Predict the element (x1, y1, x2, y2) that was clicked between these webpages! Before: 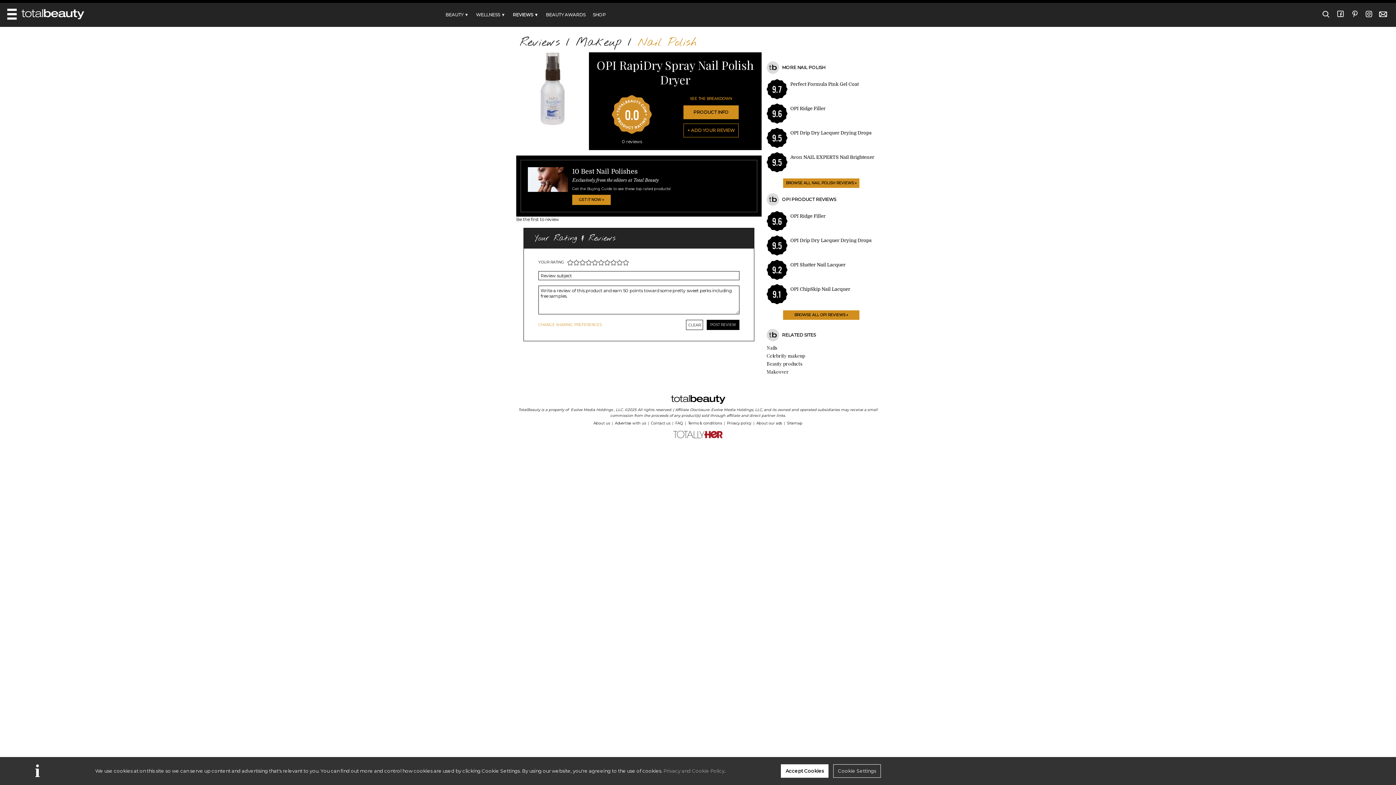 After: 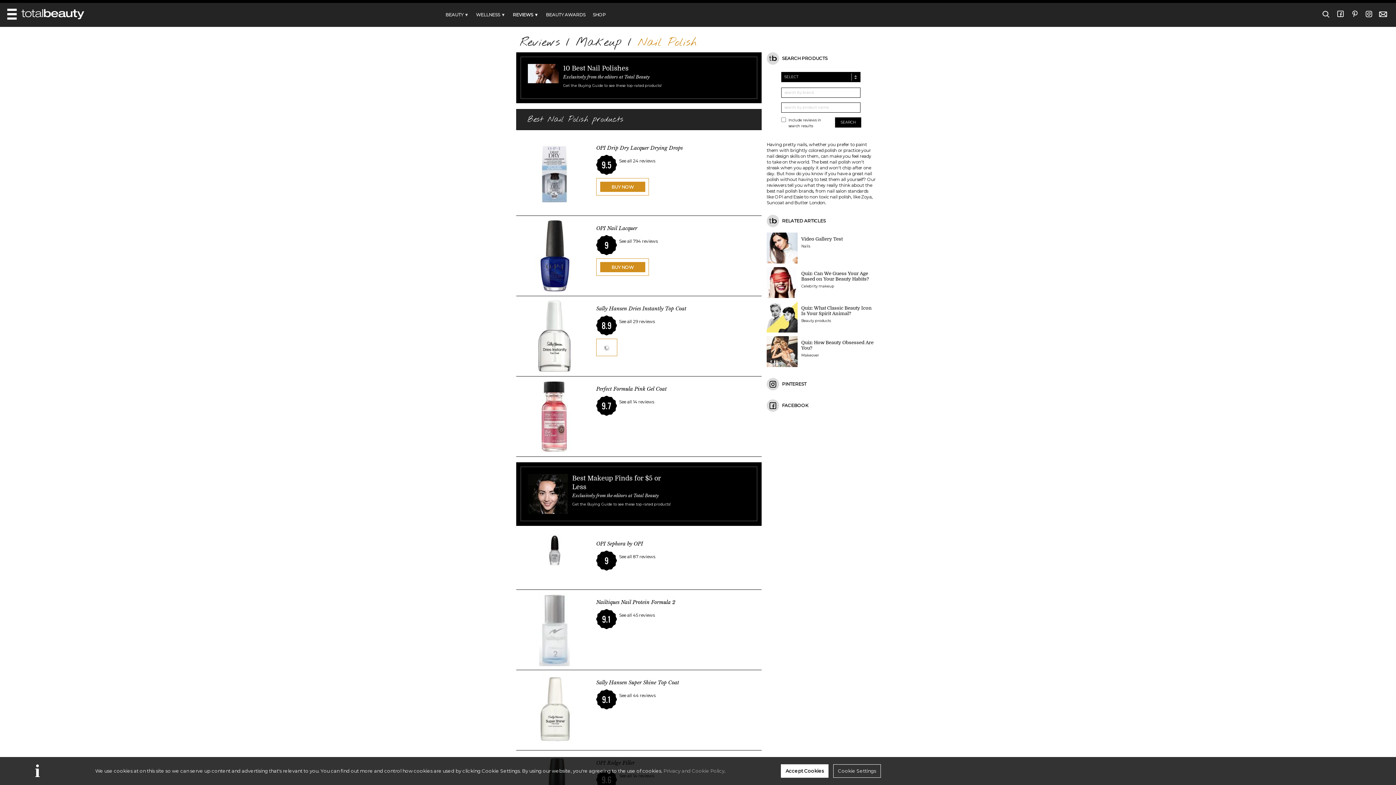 Action: label: Nail Polish bbox: (637, 34, 697, 50)